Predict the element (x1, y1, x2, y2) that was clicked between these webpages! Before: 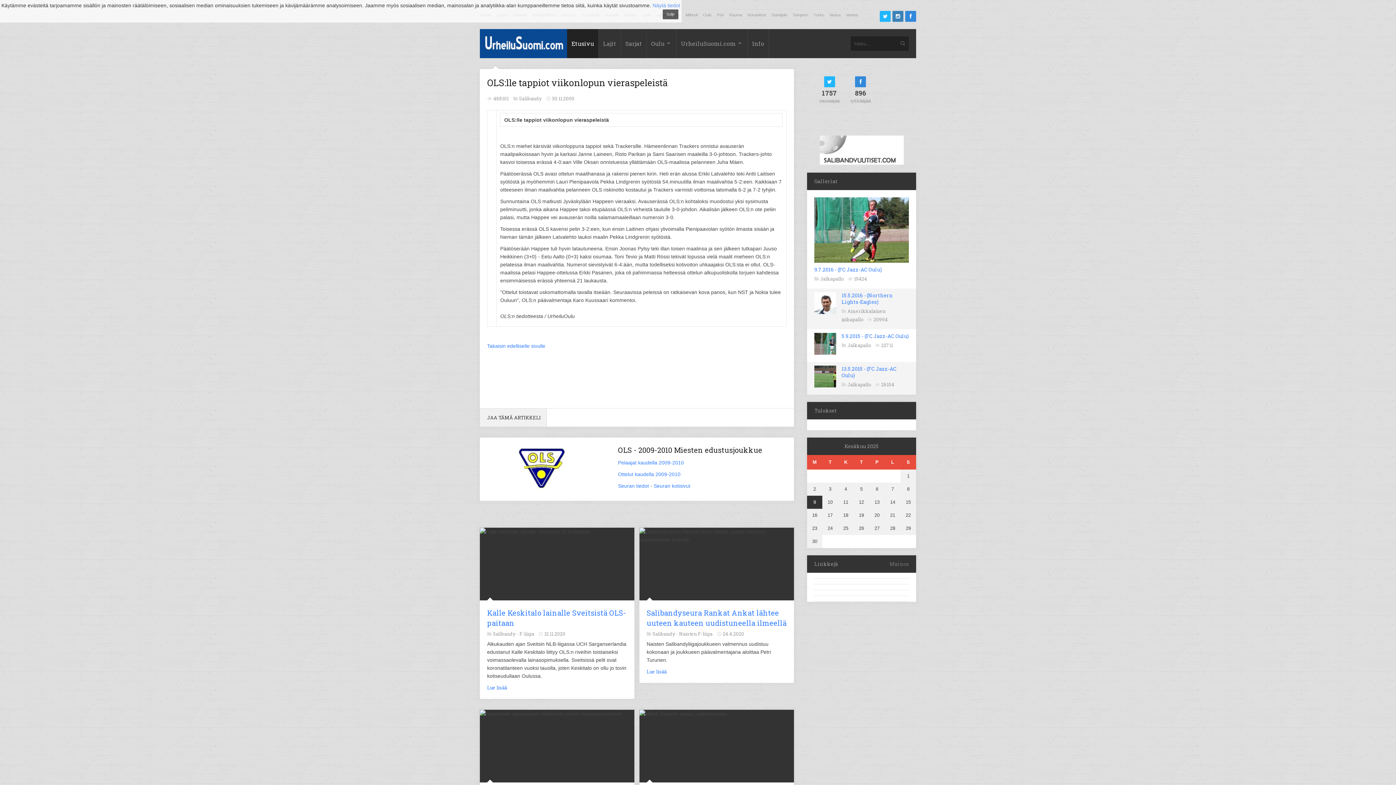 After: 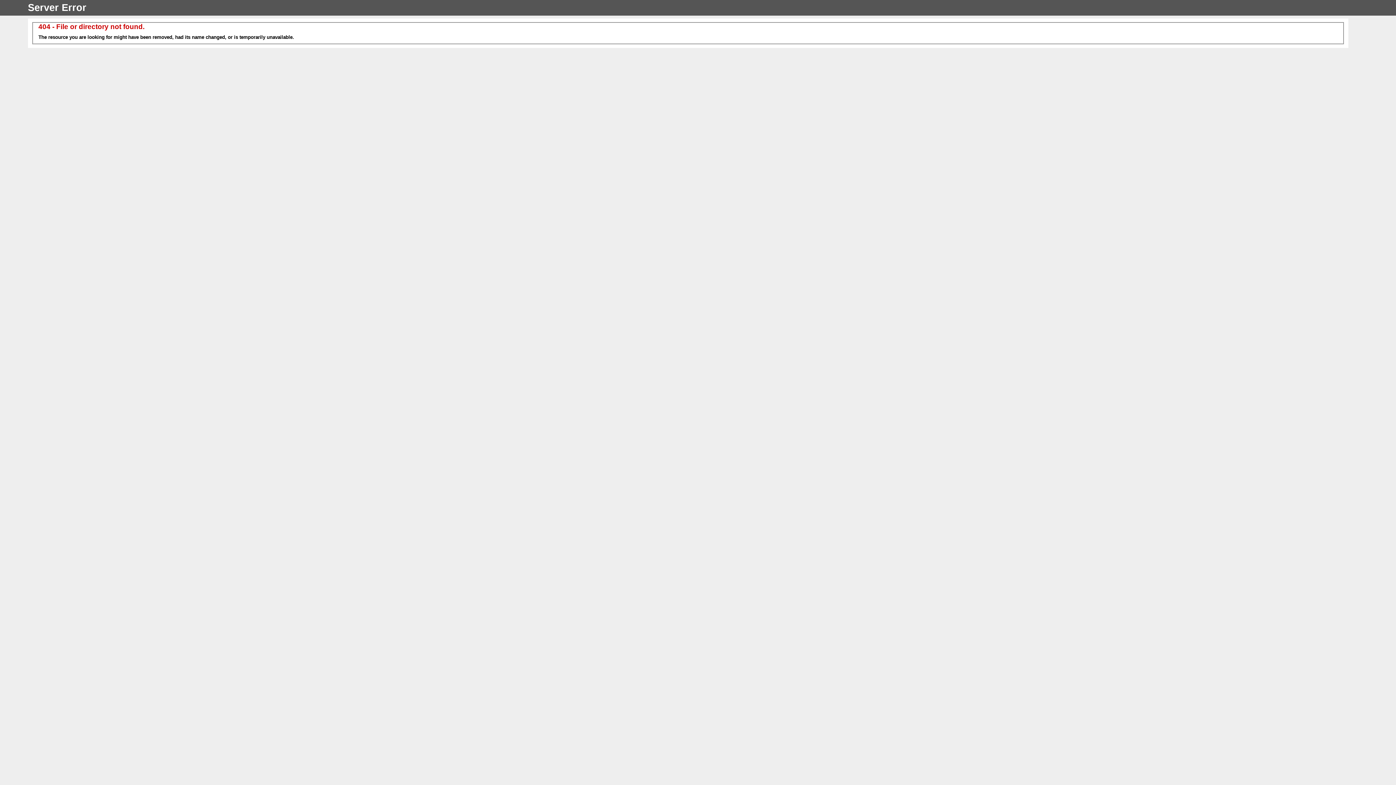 Action: bbox: (807, 402, 916, 419) label: Tulokset